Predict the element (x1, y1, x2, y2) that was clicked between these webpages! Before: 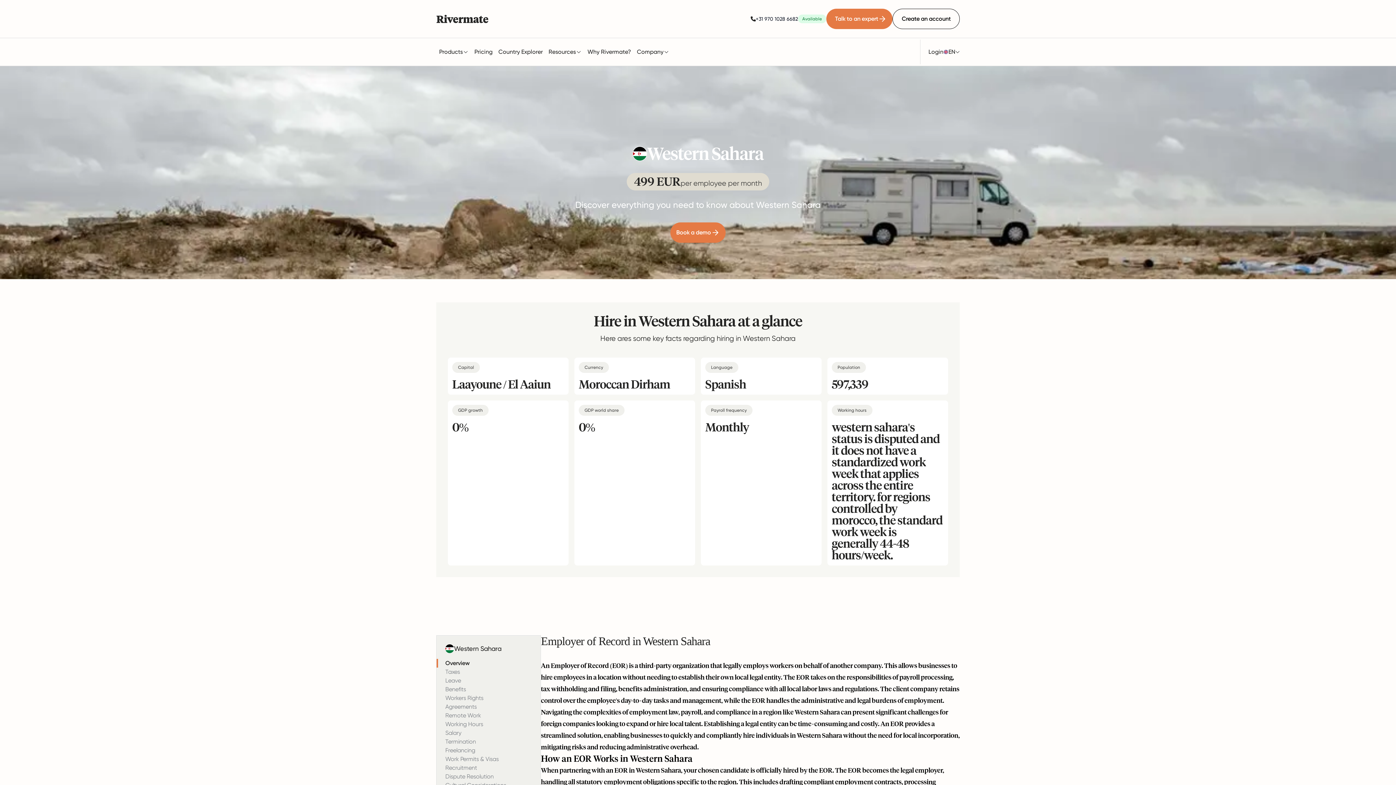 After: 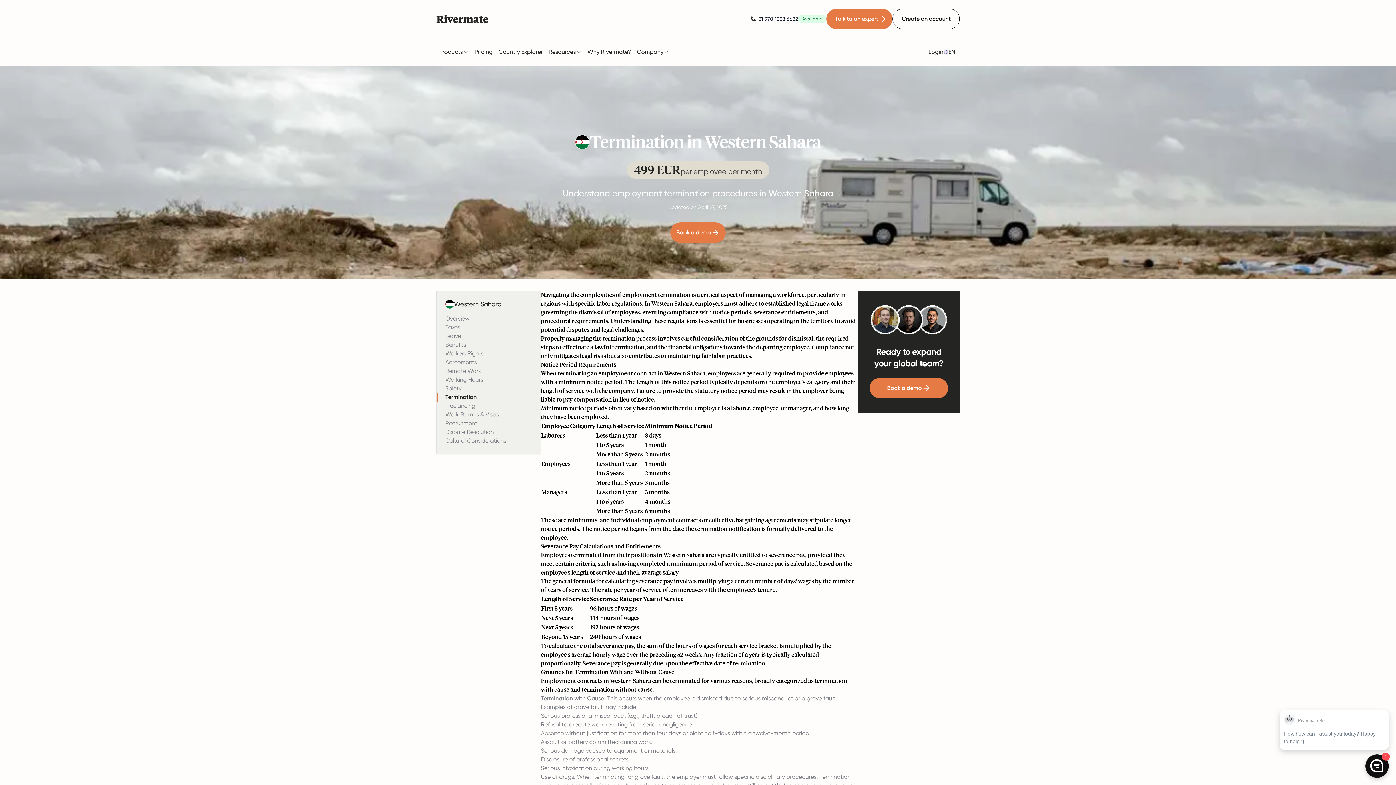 Action: bbox: (445, 737, 532, 746) label: Termination